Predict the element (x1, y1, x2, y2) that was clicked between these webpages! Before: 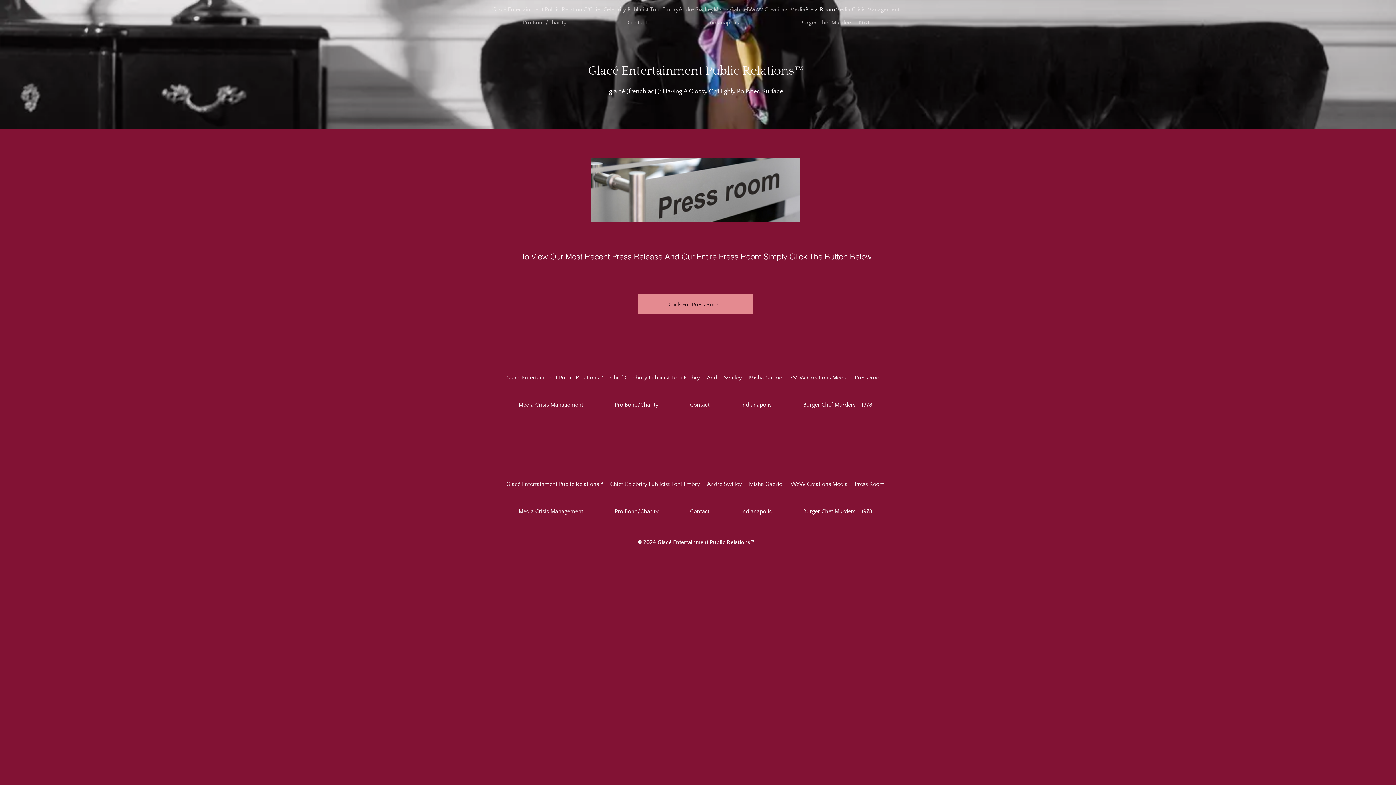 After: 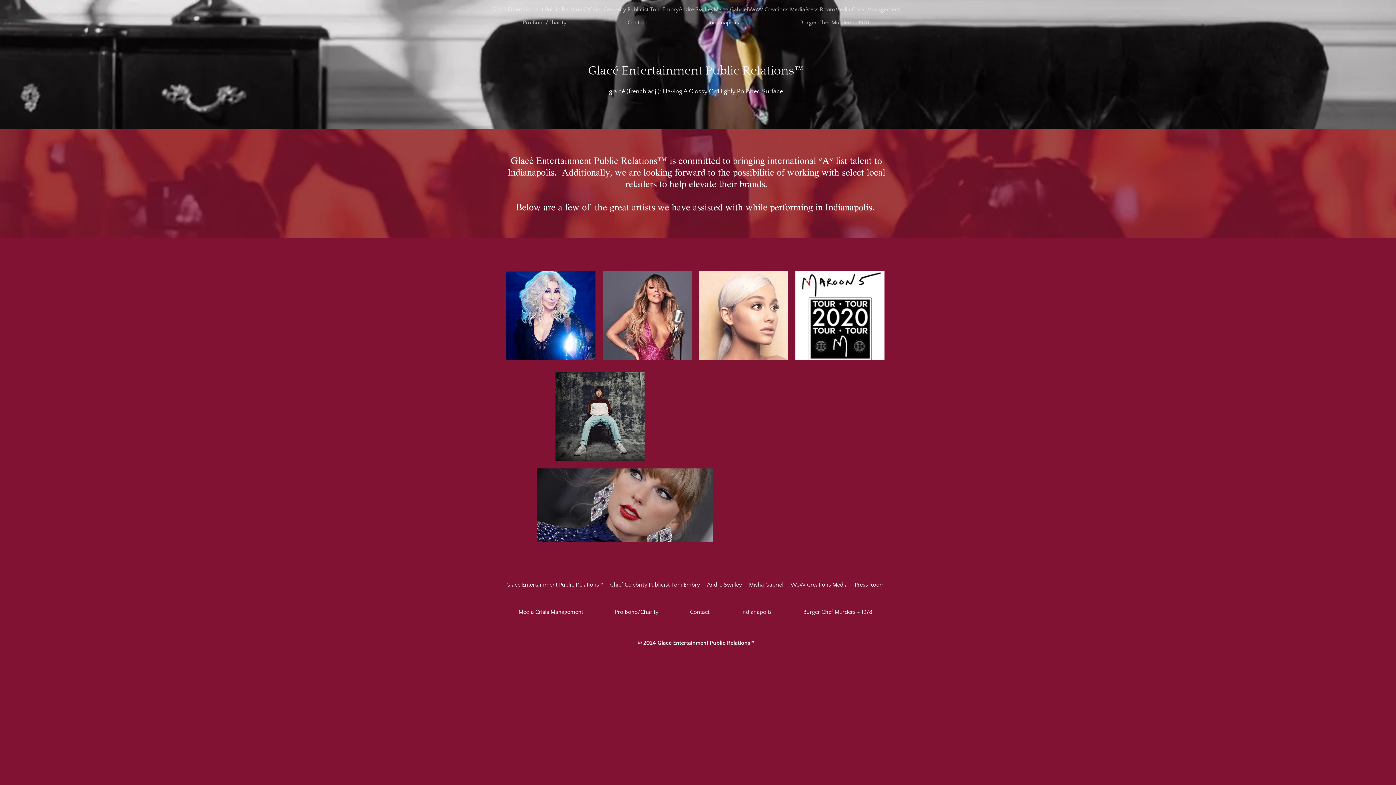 Action: bbox: (725, 498, 787, 525) label: Indianapolis